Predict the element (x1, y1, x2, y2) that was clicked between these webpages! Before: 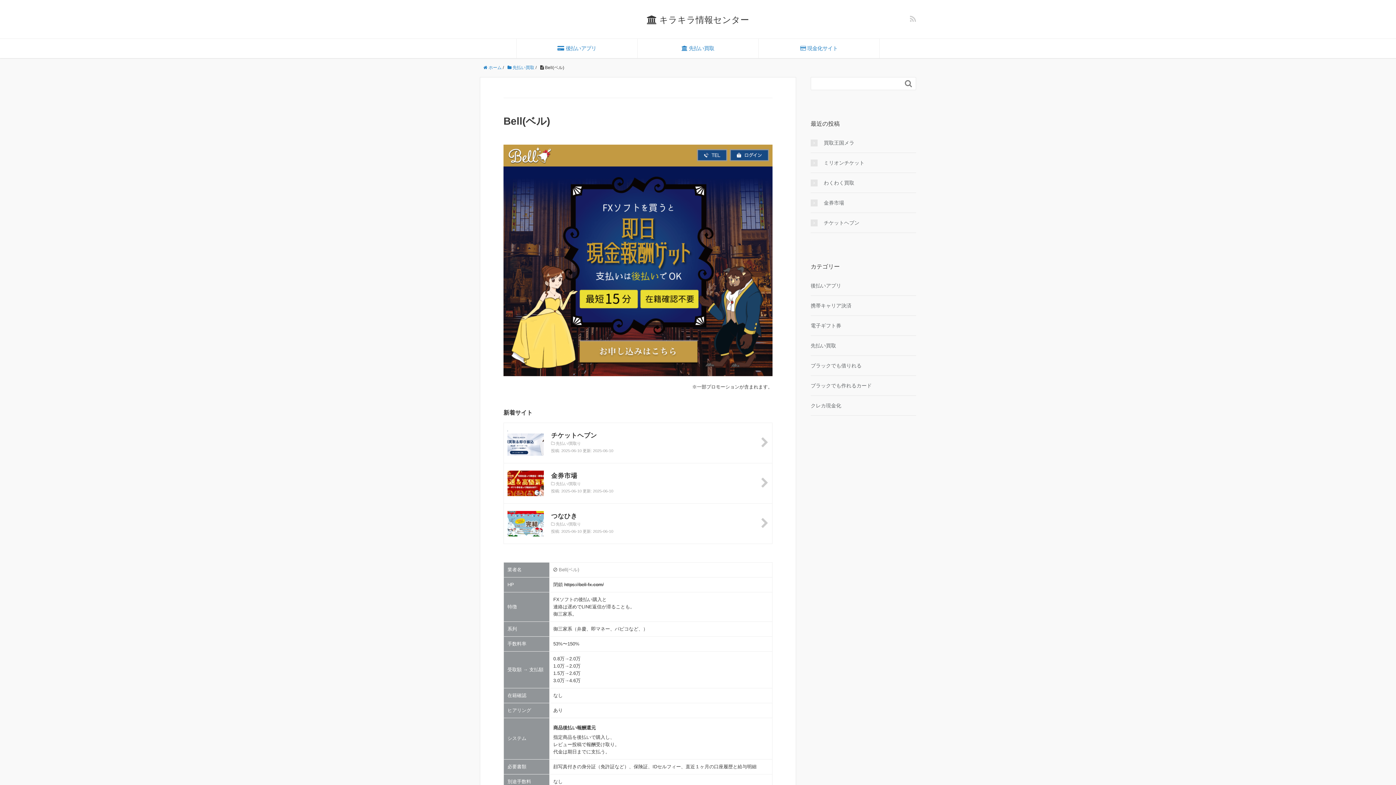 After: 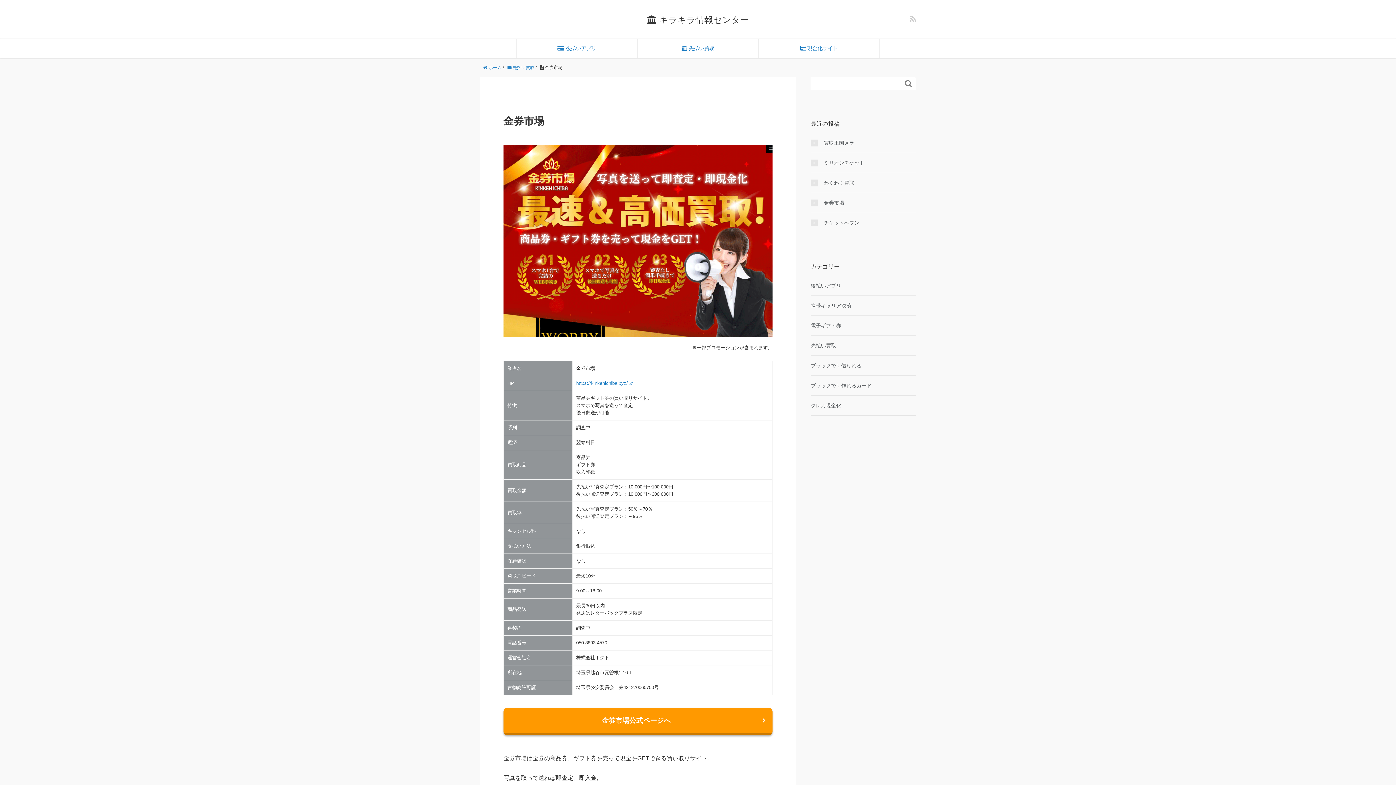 Action: bbox: (810, 198, 916, 206) label: 金券市場